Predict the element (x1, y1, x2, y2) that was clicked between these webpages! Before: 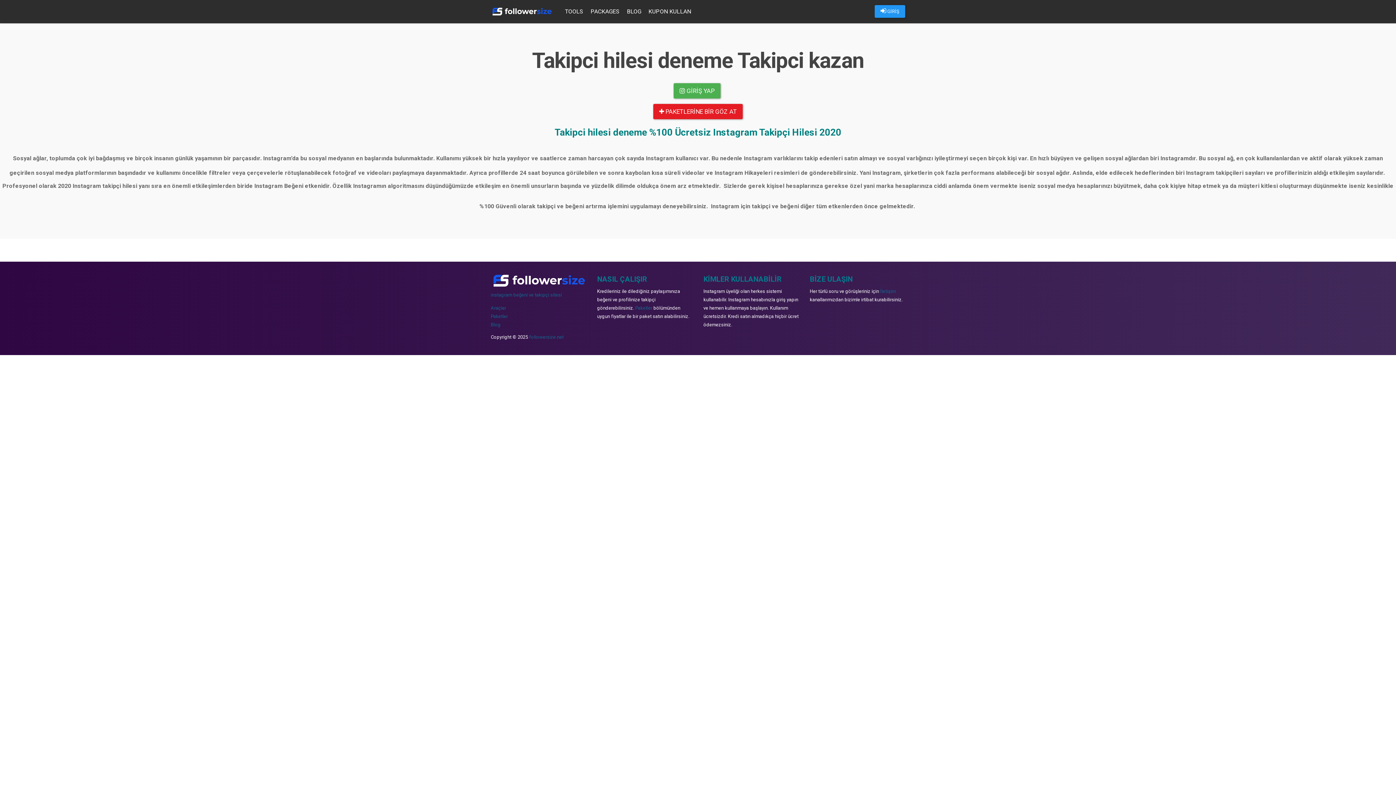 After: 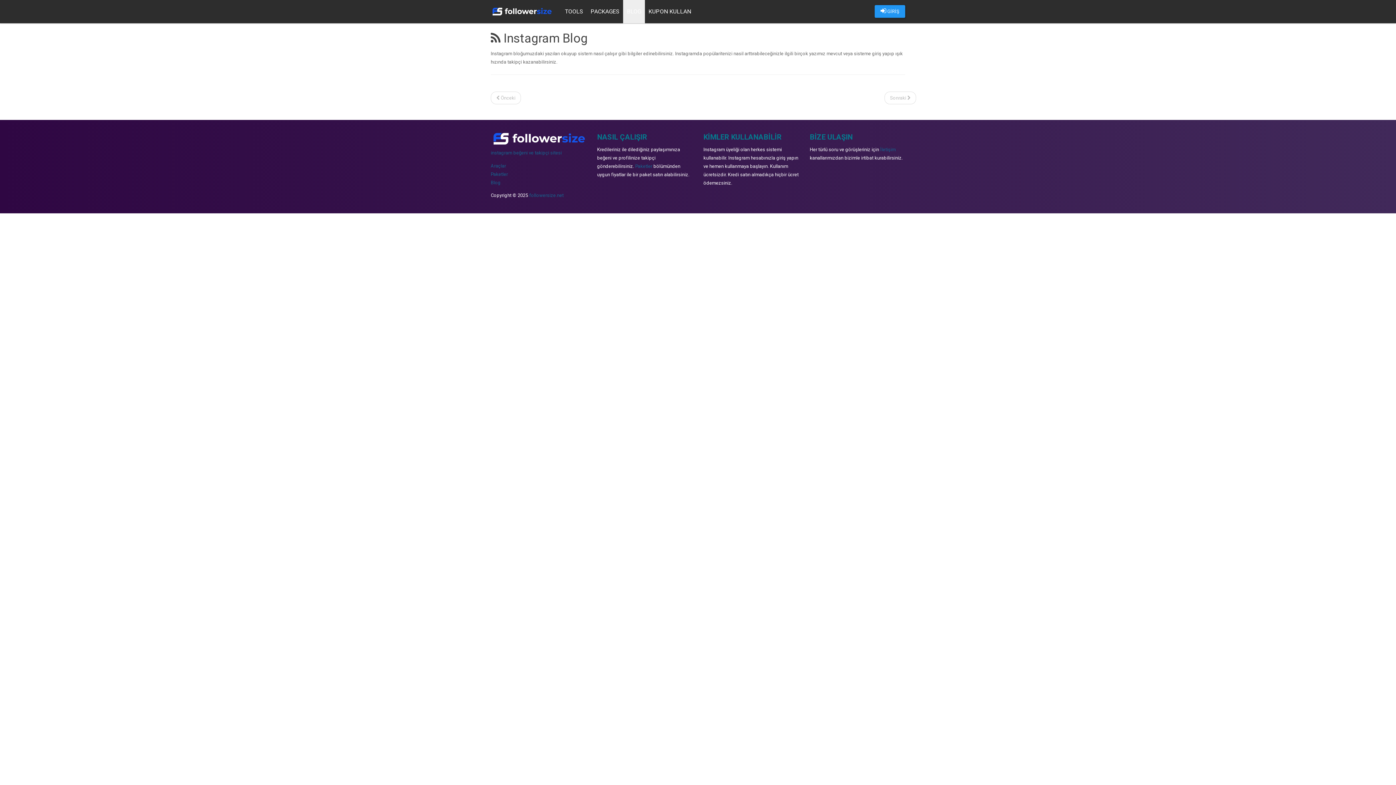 Action: label: Blog bbox: (490, 322, 500, 327)